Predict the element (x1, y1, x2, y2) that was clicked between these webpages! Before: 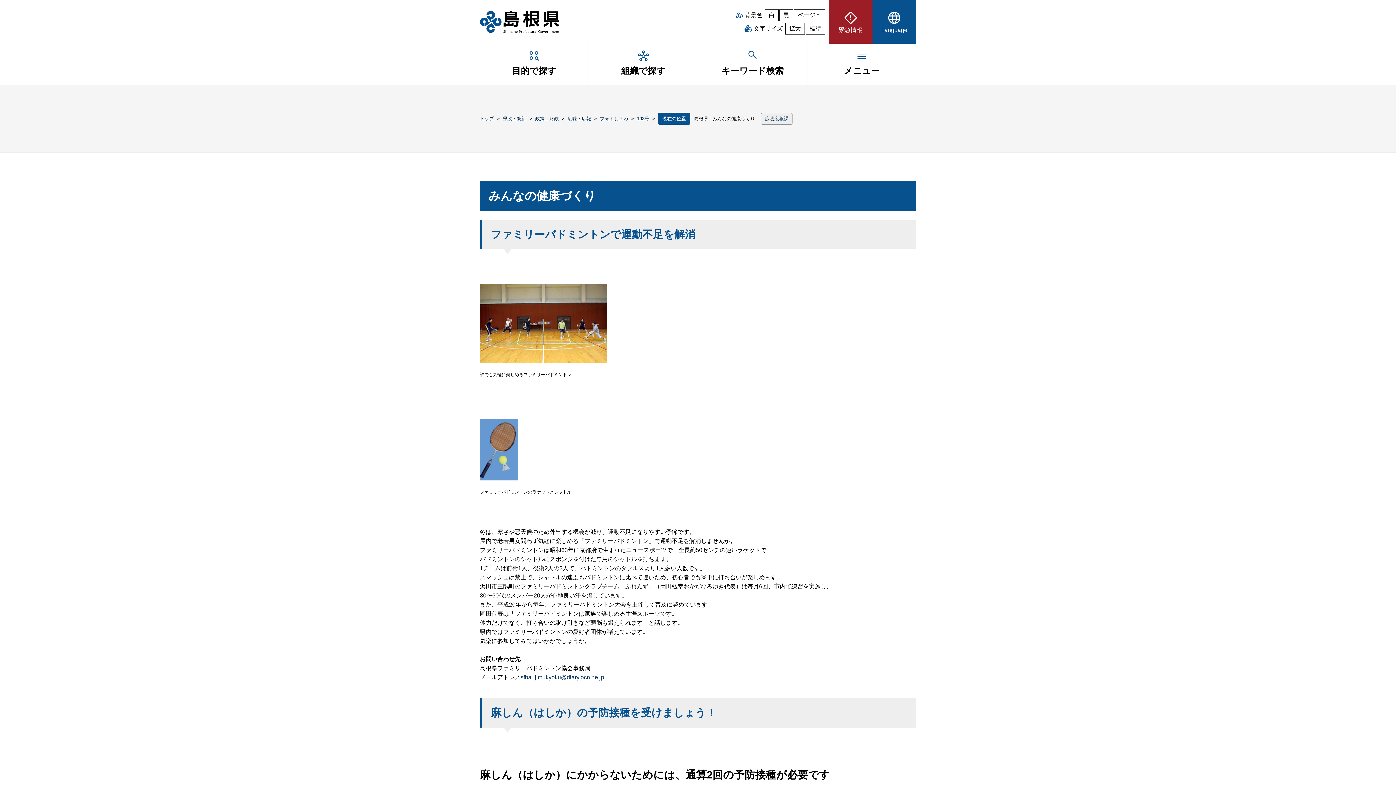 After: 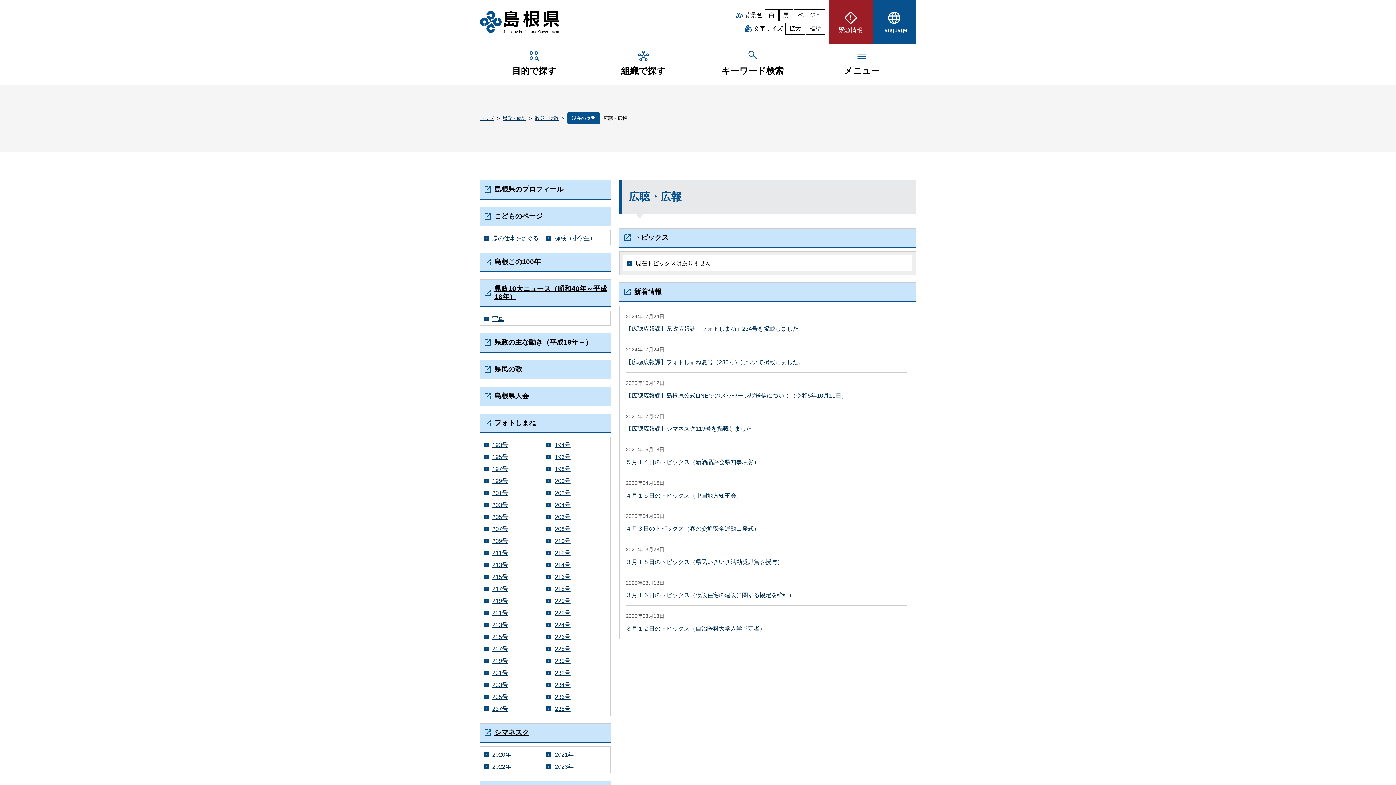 Action: bbox: (567, 115, 591, 121) label: 広聴・広報